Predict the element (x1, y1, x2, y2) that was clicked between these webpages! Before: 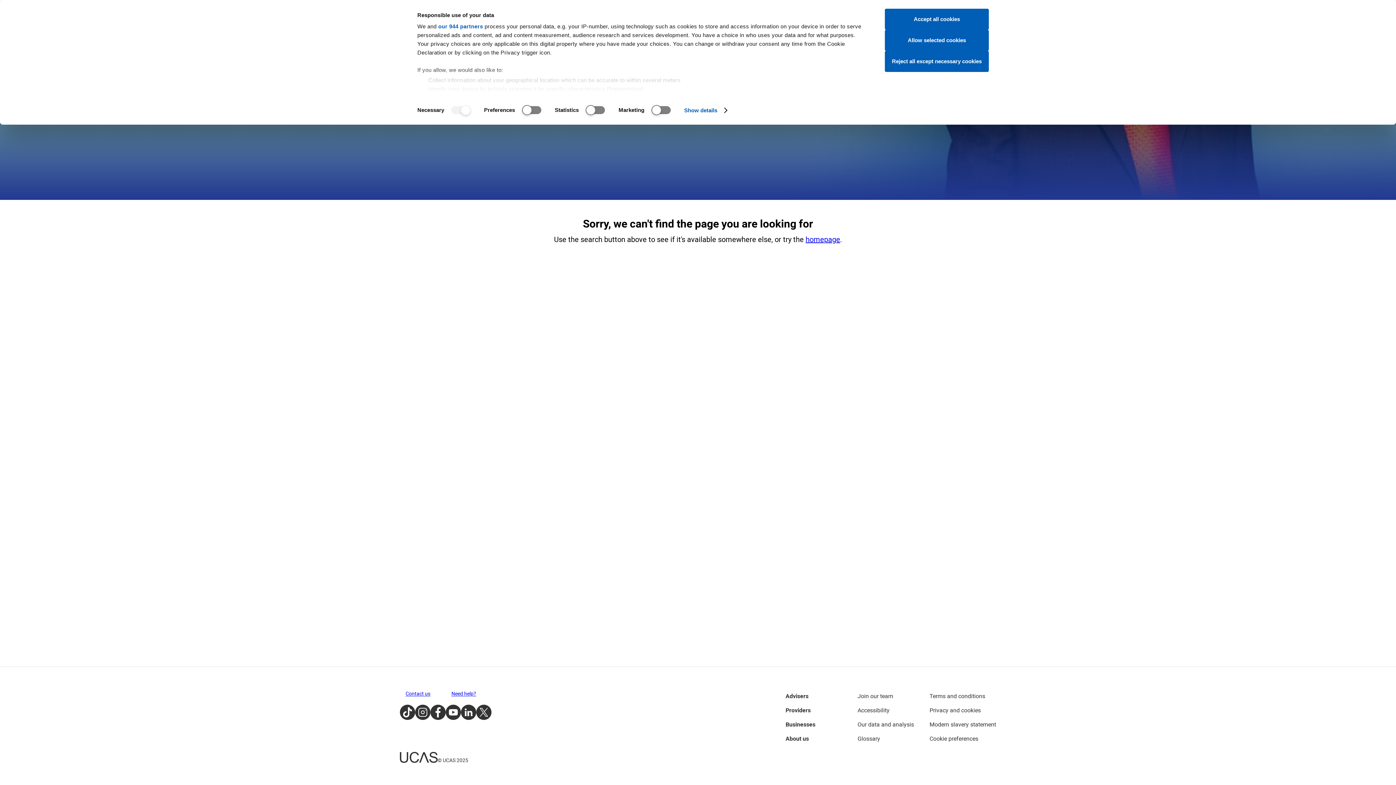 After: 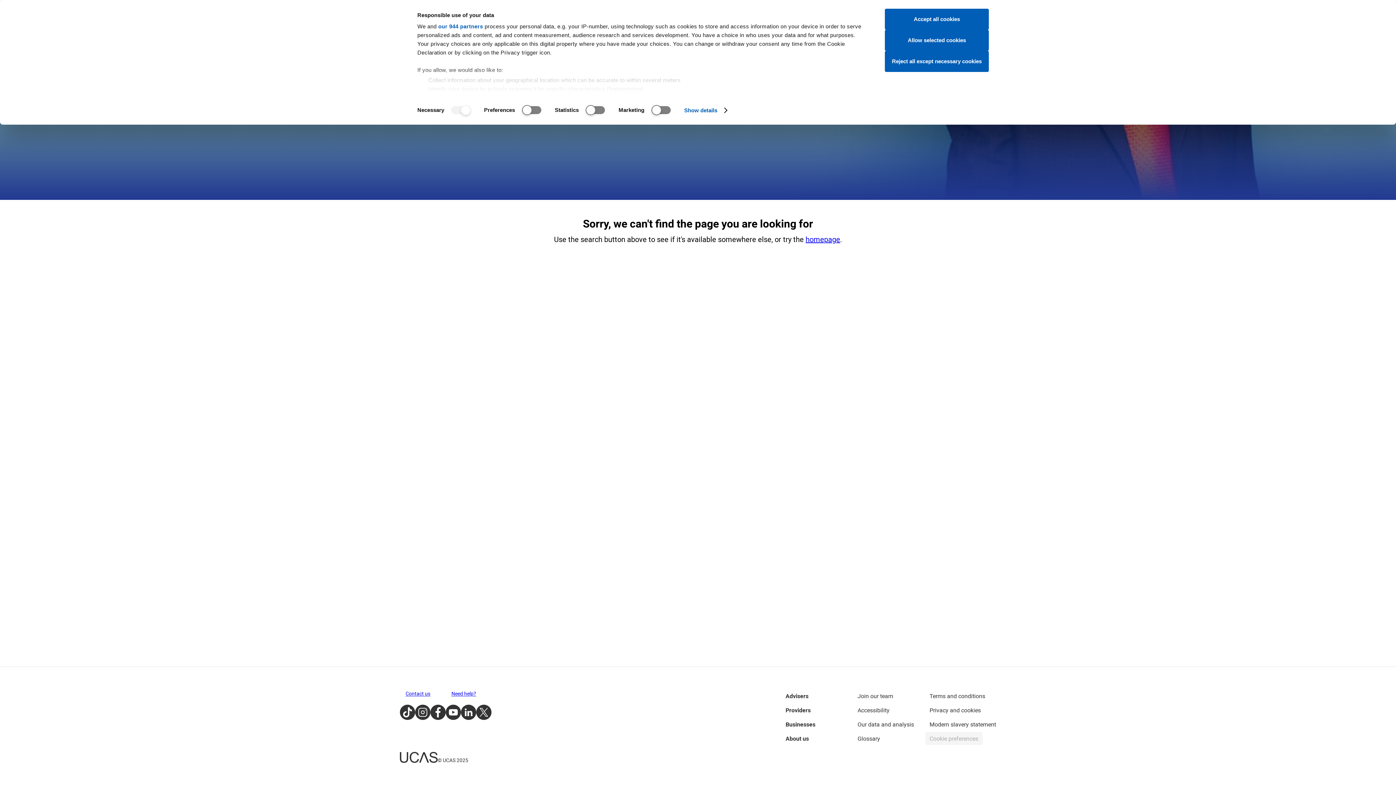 Action: bbox: (929, 734, 978, 743) label: Cookie preferences